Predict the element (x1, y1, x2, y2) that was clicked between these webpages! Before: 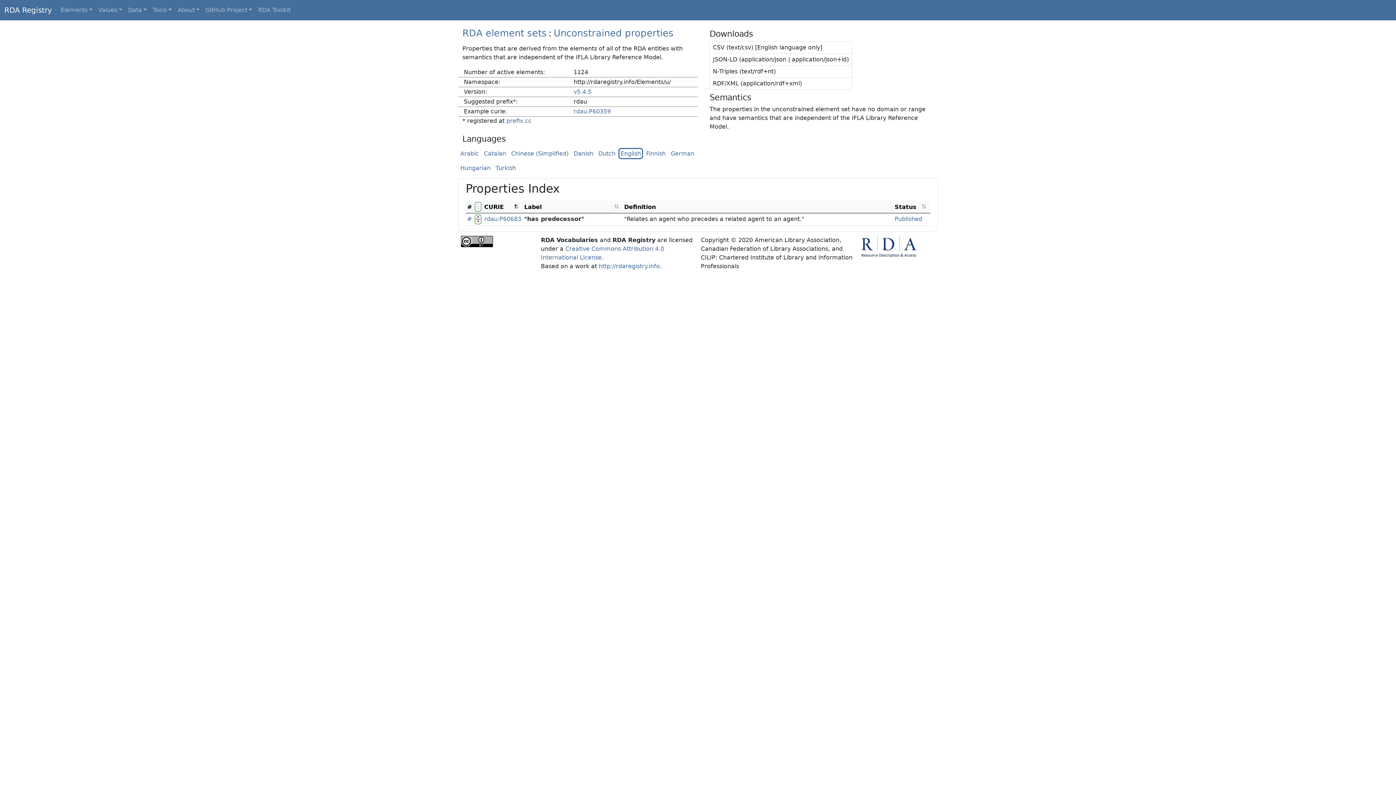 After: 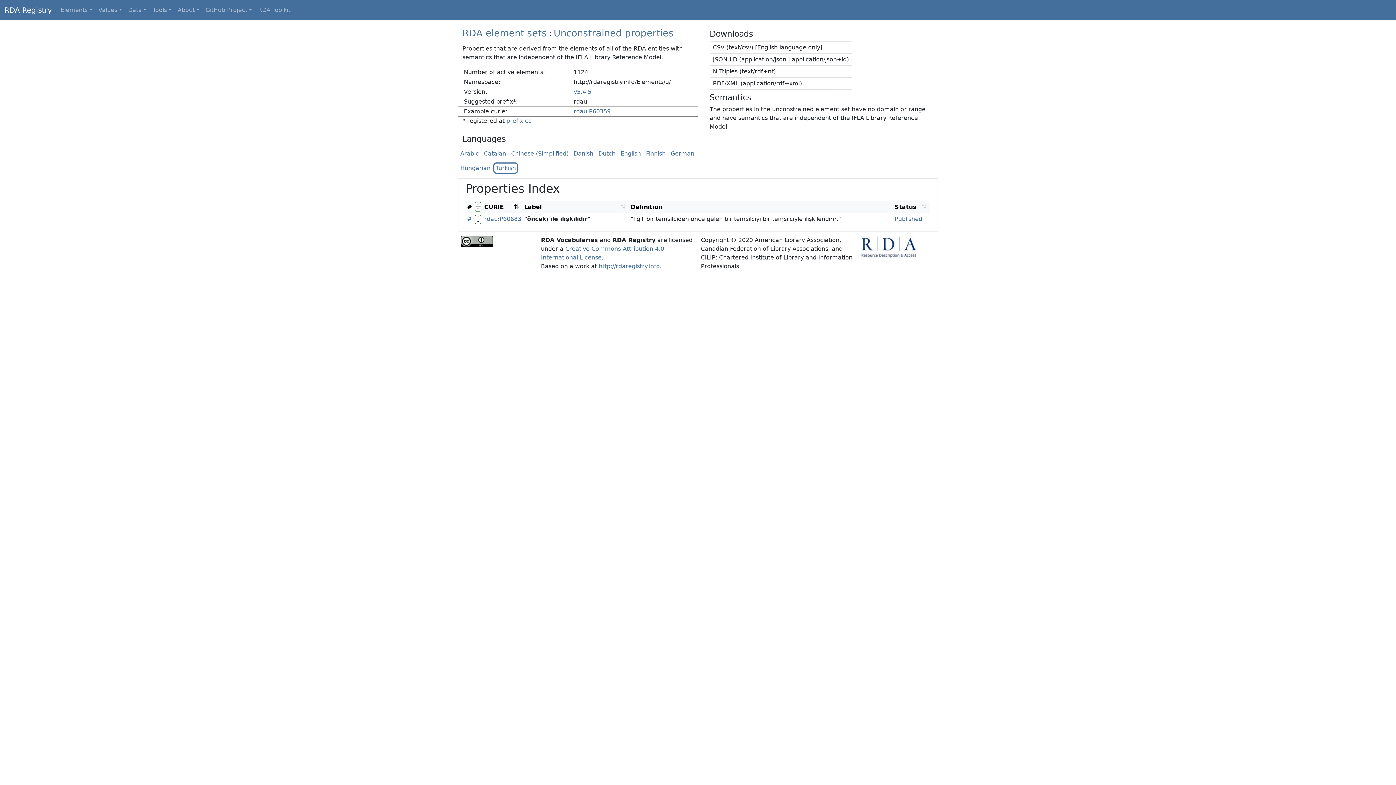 Action: bbox: (493, 162, 518, 173) label: Turkish